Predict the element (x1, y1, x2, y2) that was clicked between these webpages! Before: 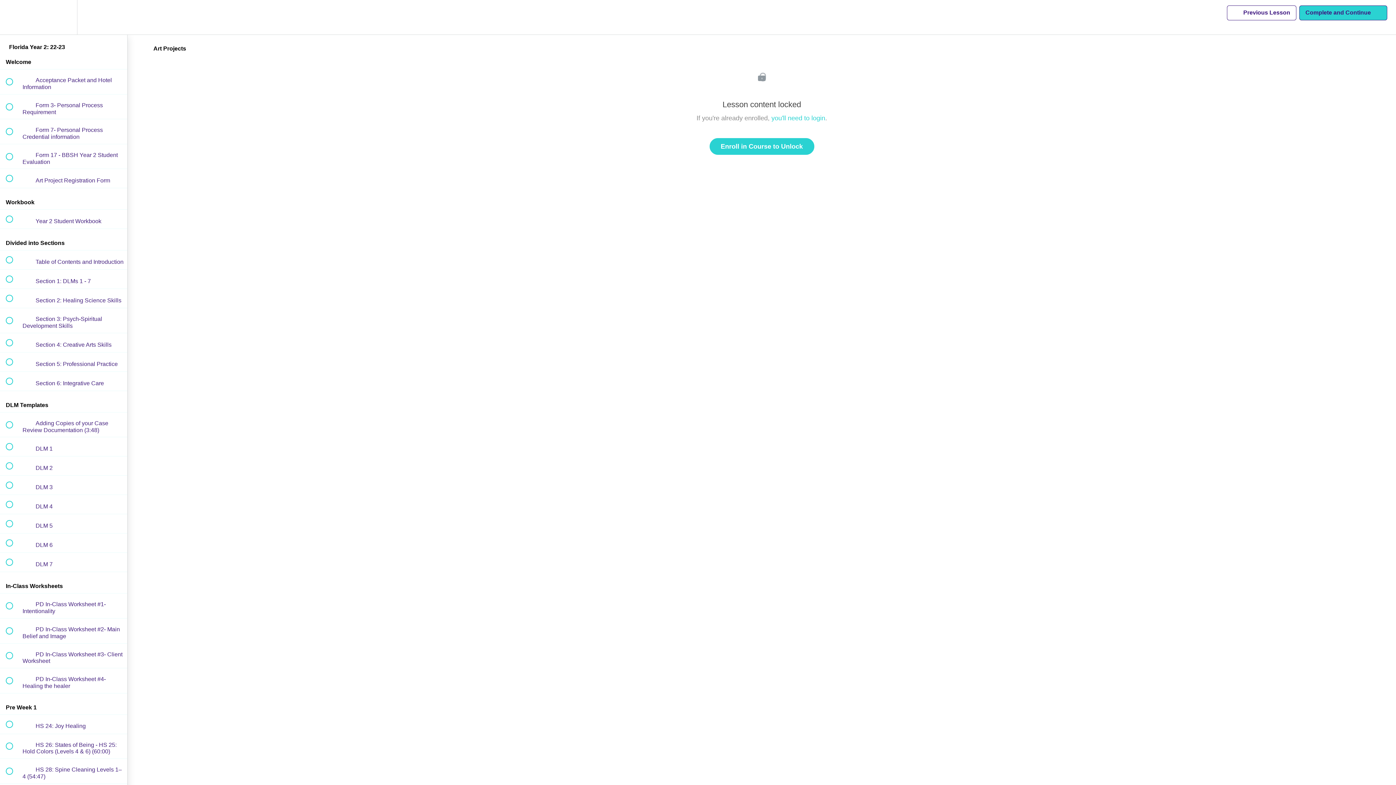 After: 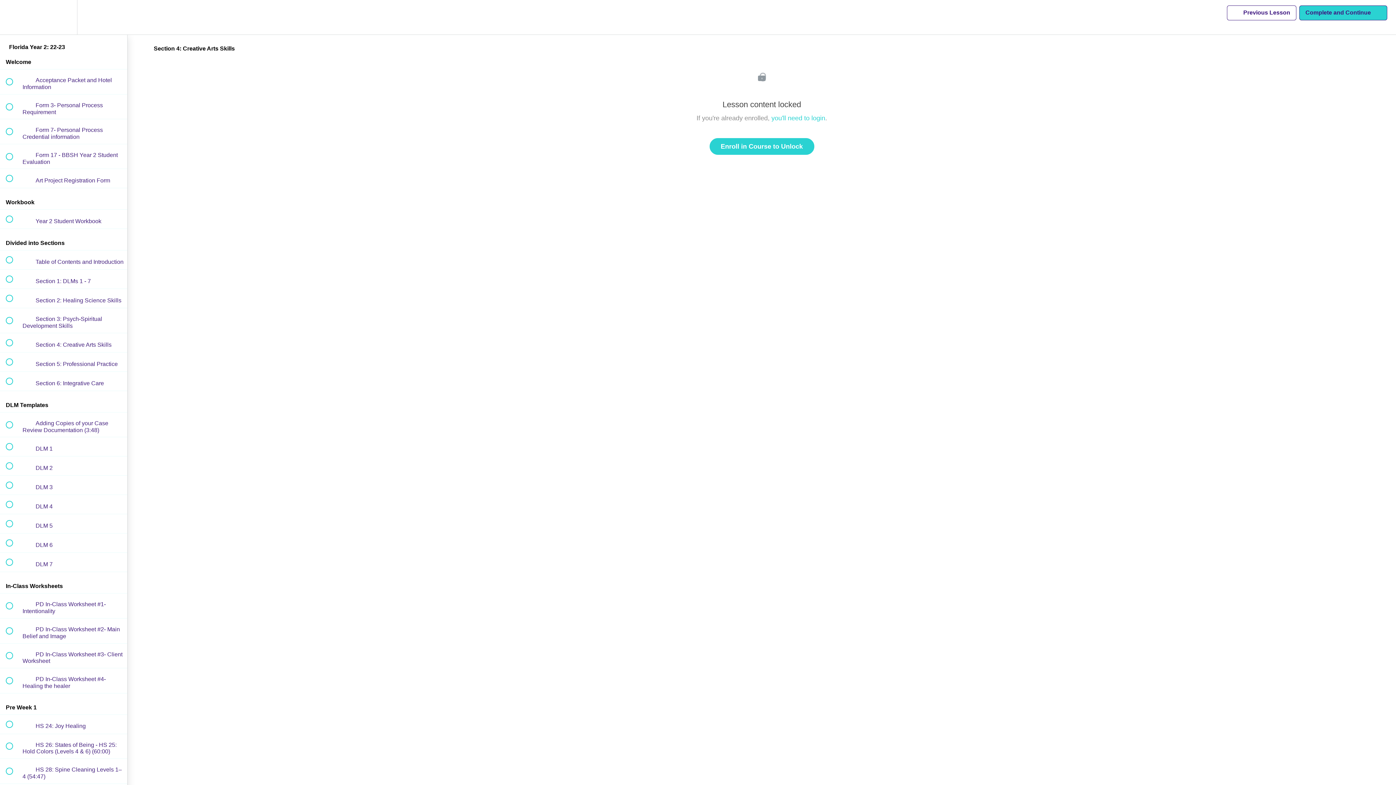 Action: bbox: (0, 333, 127, 352) label:  
 Section 4: Creative Arts Skills